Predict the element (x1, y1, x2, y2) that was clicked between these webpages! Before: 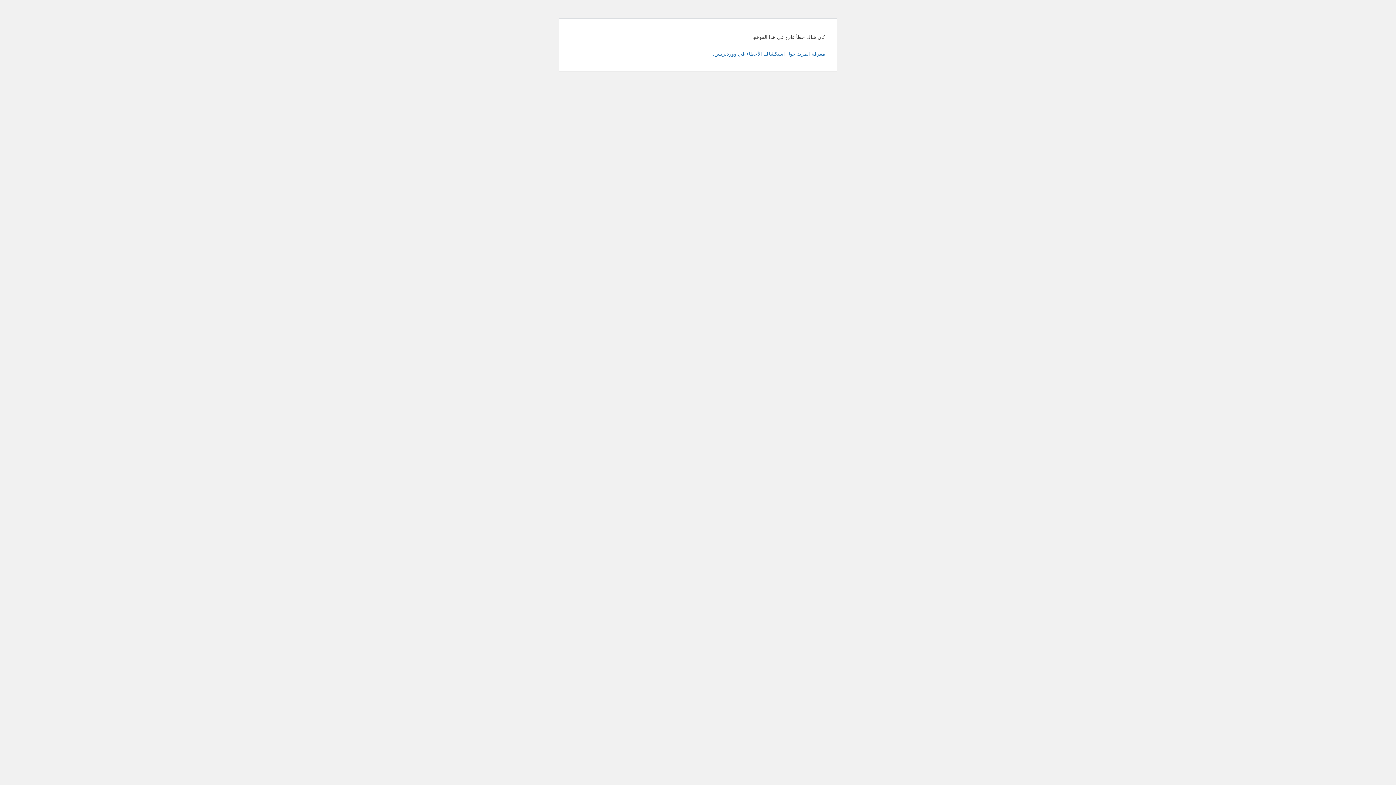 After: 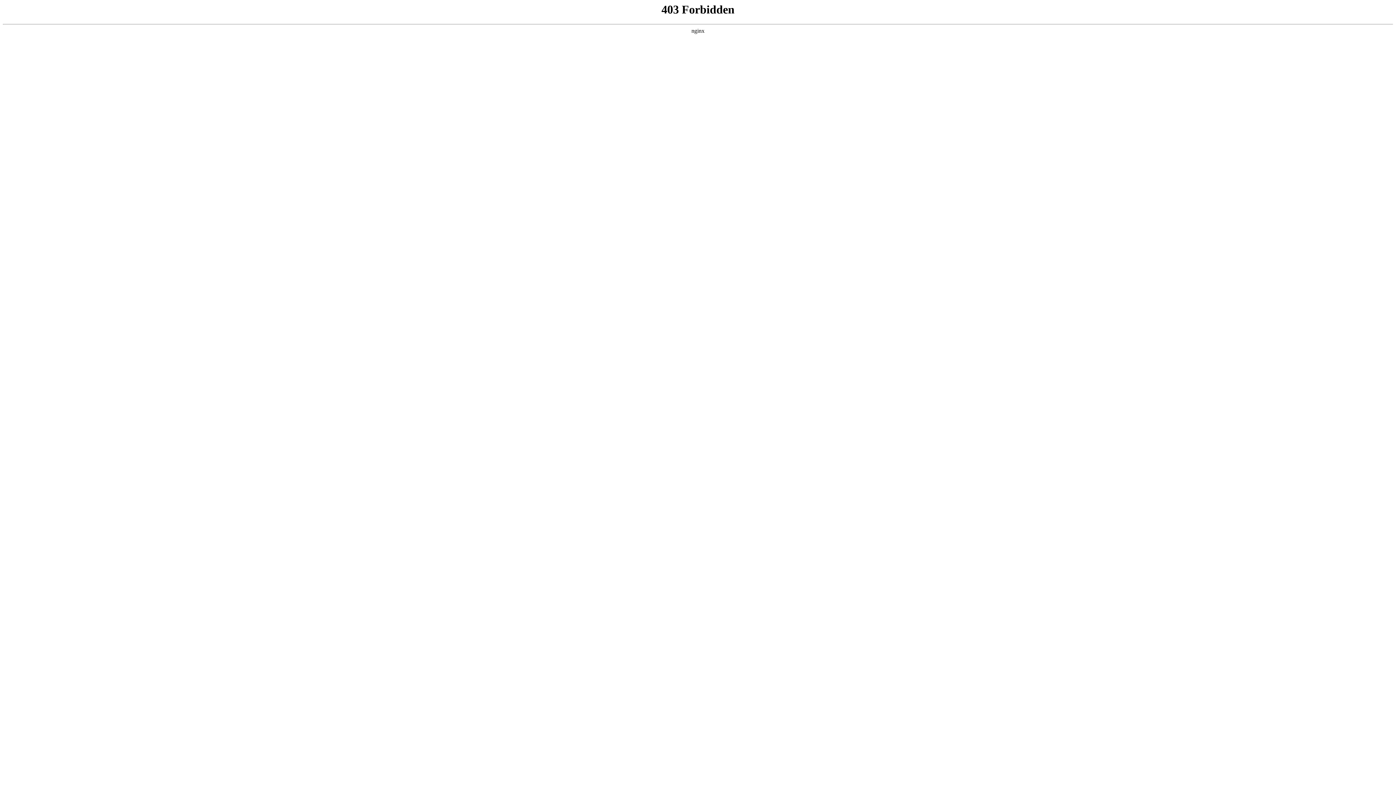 Action: bbox: (713, 50, 825, 56) label: معرفة المزيد حول استكشاف الأخطاء في ووردبريس.